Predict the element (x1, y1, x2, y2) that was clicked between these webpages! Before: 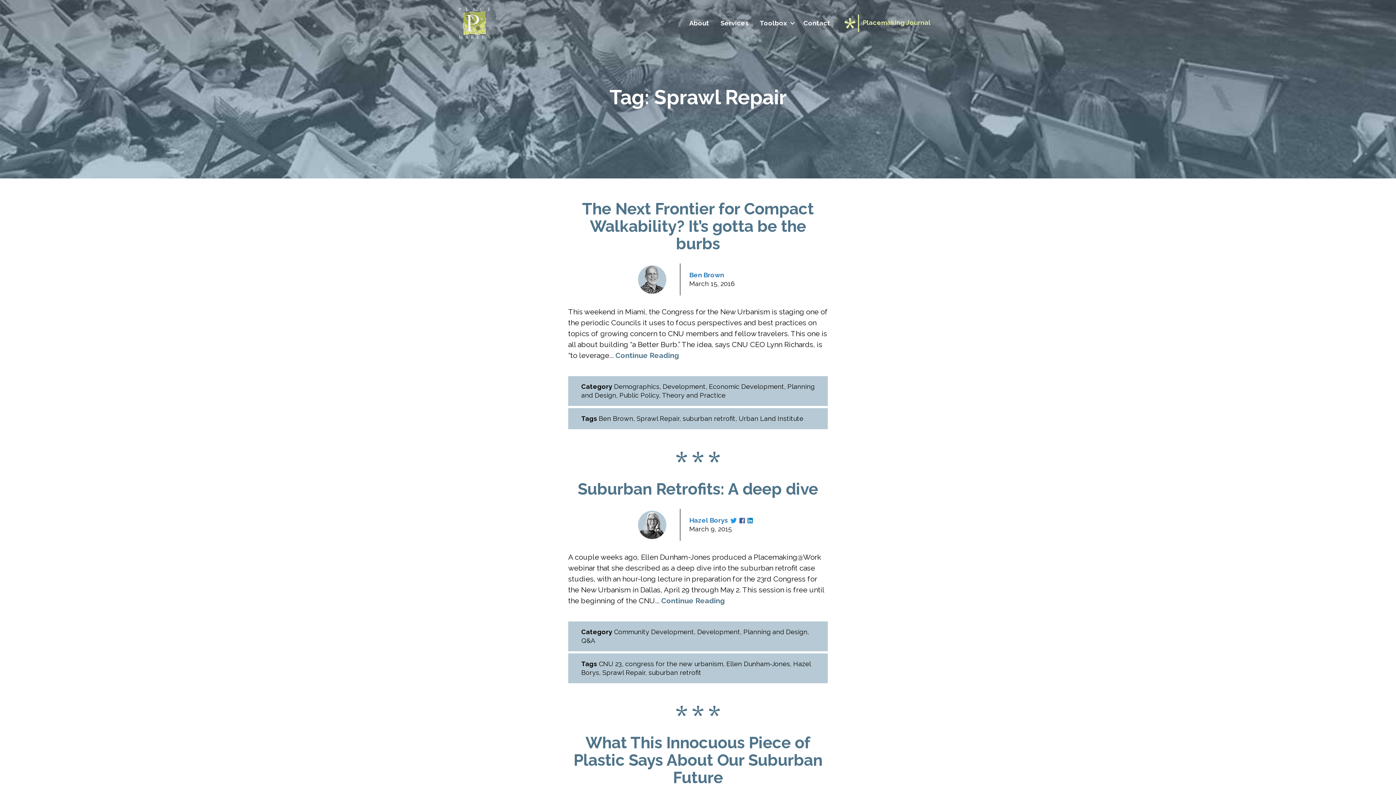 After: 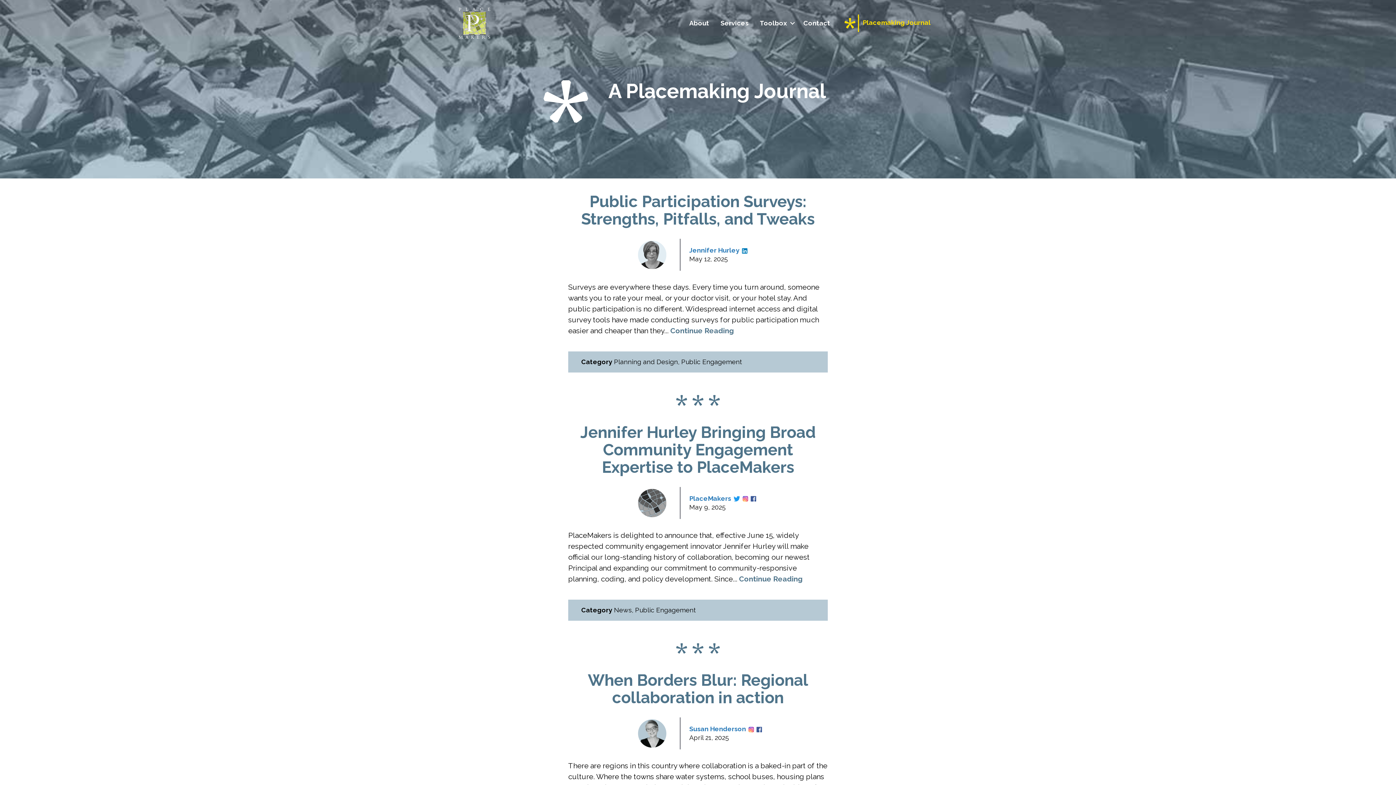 Action: label: Placemaking Journal bbox: (836, 9, 936, 37)